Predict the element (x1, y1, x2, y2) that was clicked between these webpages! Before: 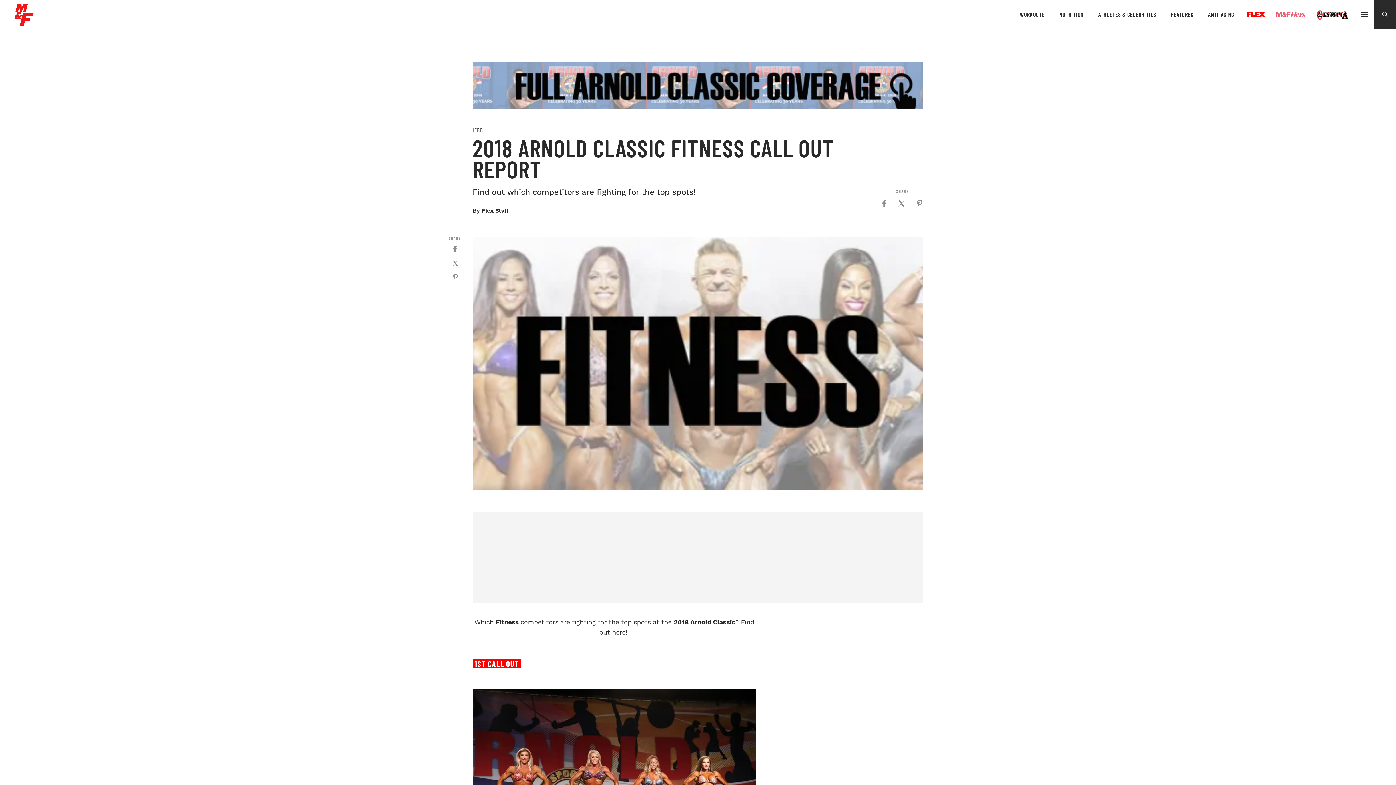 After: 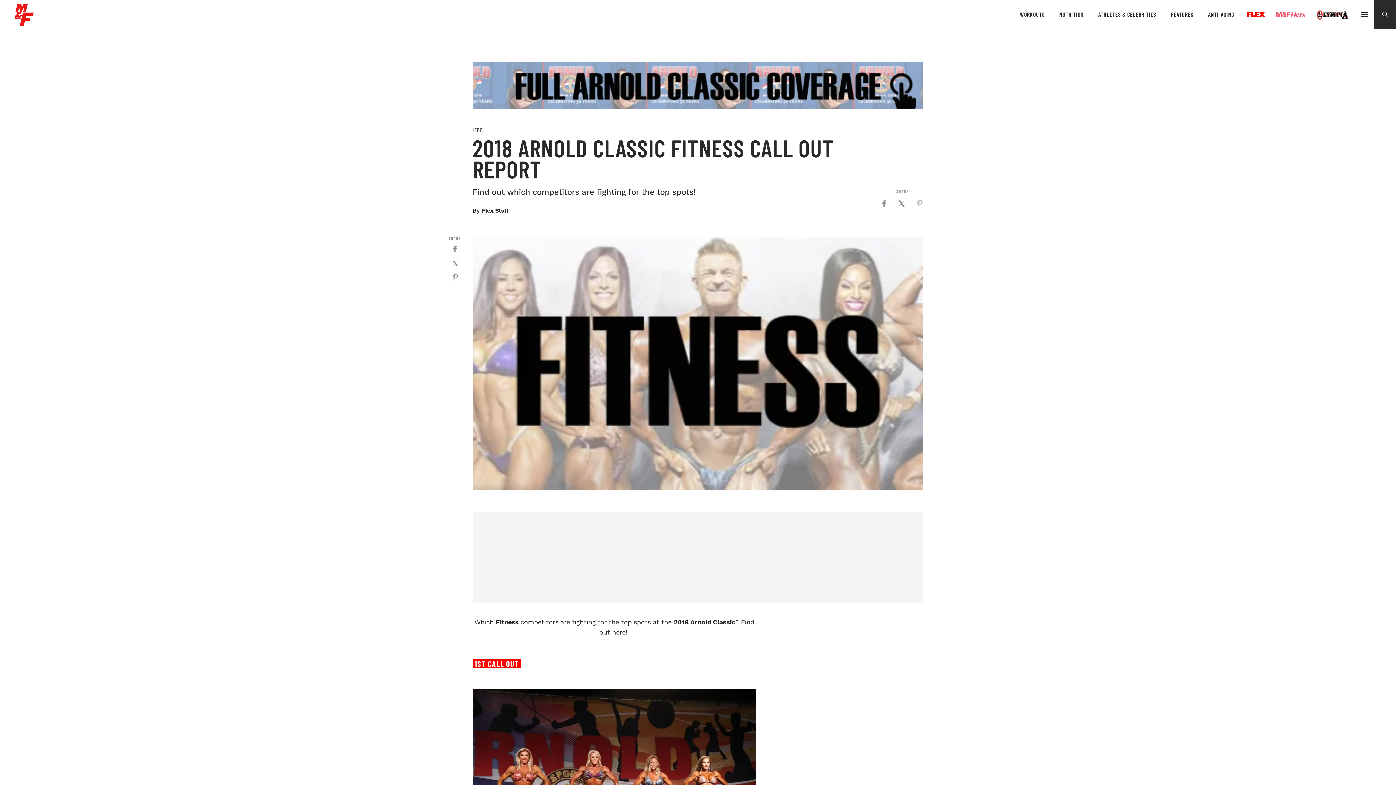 Action: bbox: (916, 199, 923, 207) label: Click to share on Pinterest (Opens in new window)